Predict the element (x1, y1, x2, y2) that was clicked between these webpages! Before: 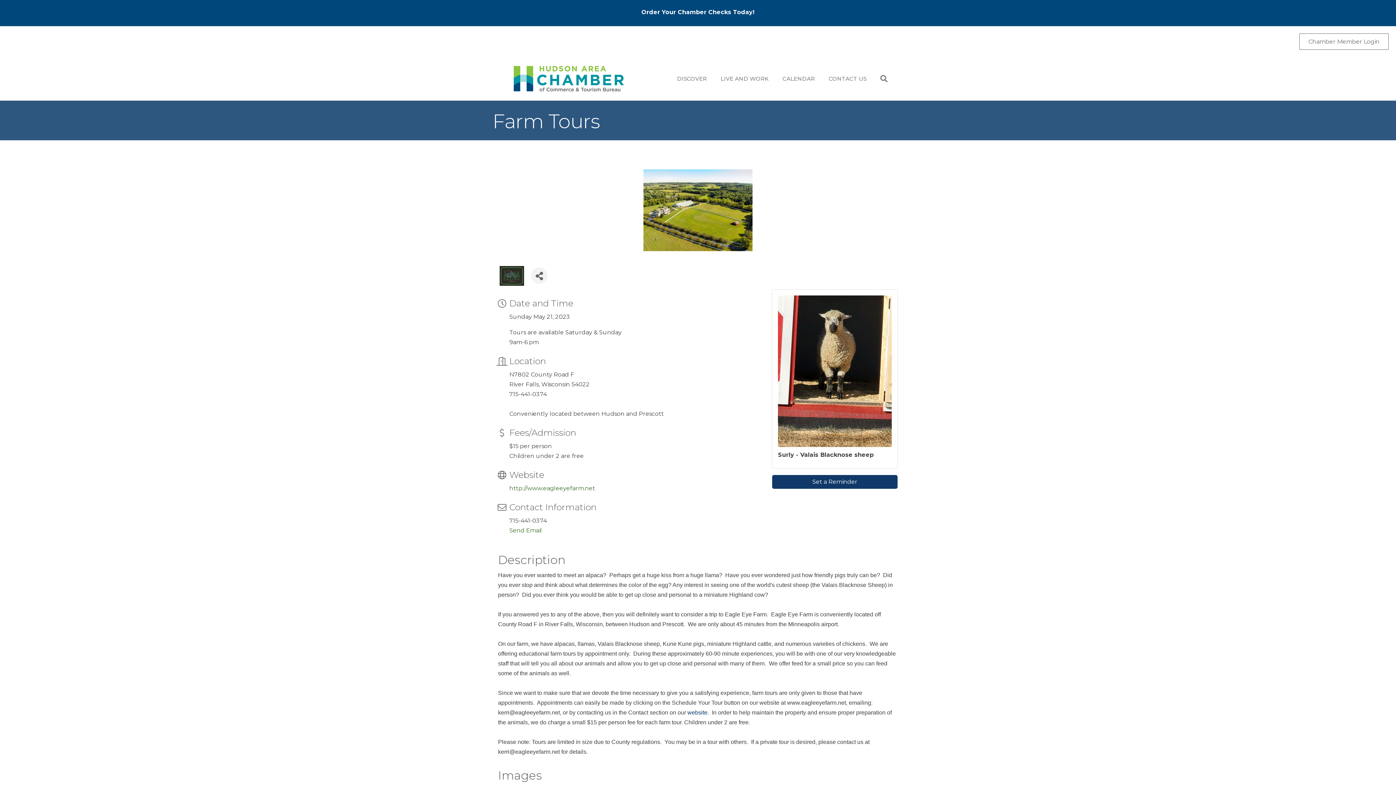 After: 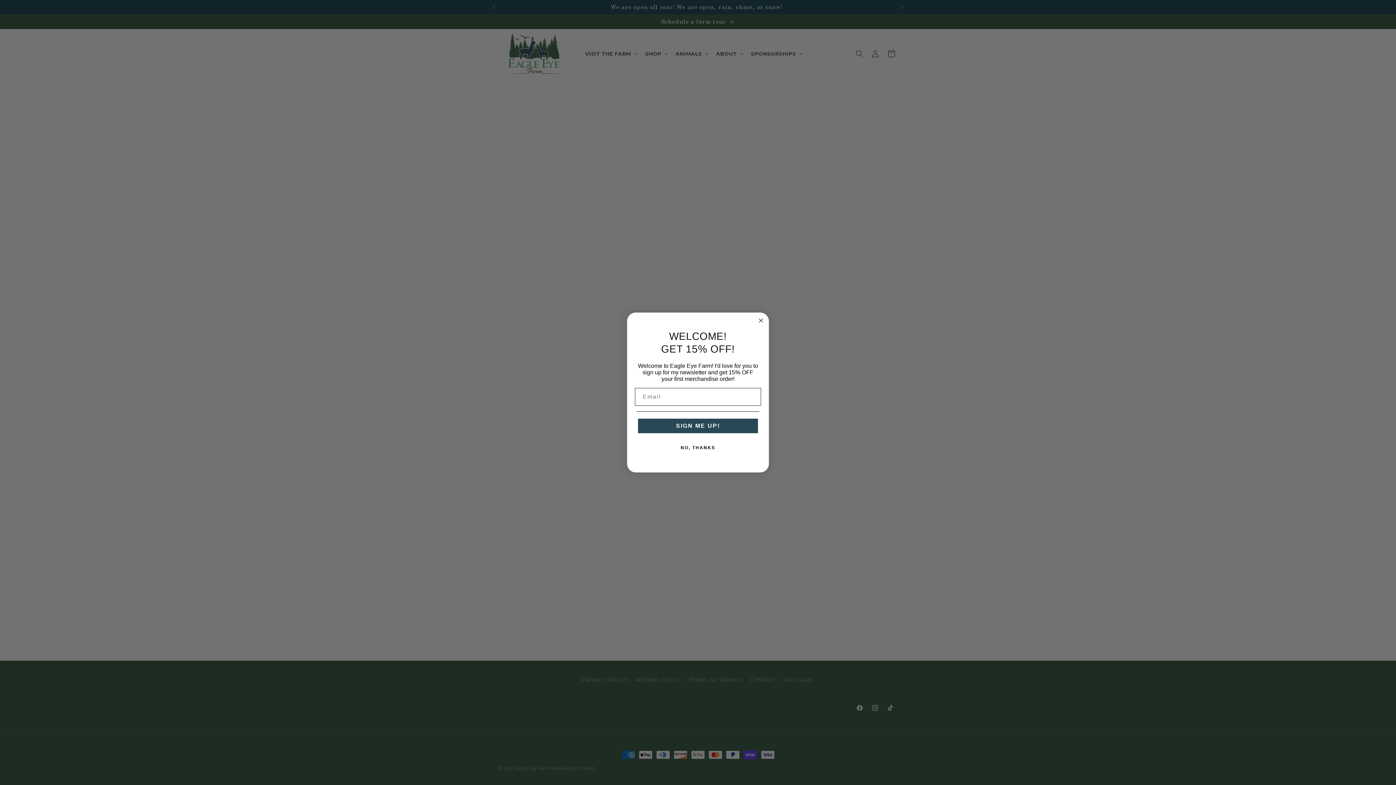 Action: bbox: (687, 709, 707, 715) label: website